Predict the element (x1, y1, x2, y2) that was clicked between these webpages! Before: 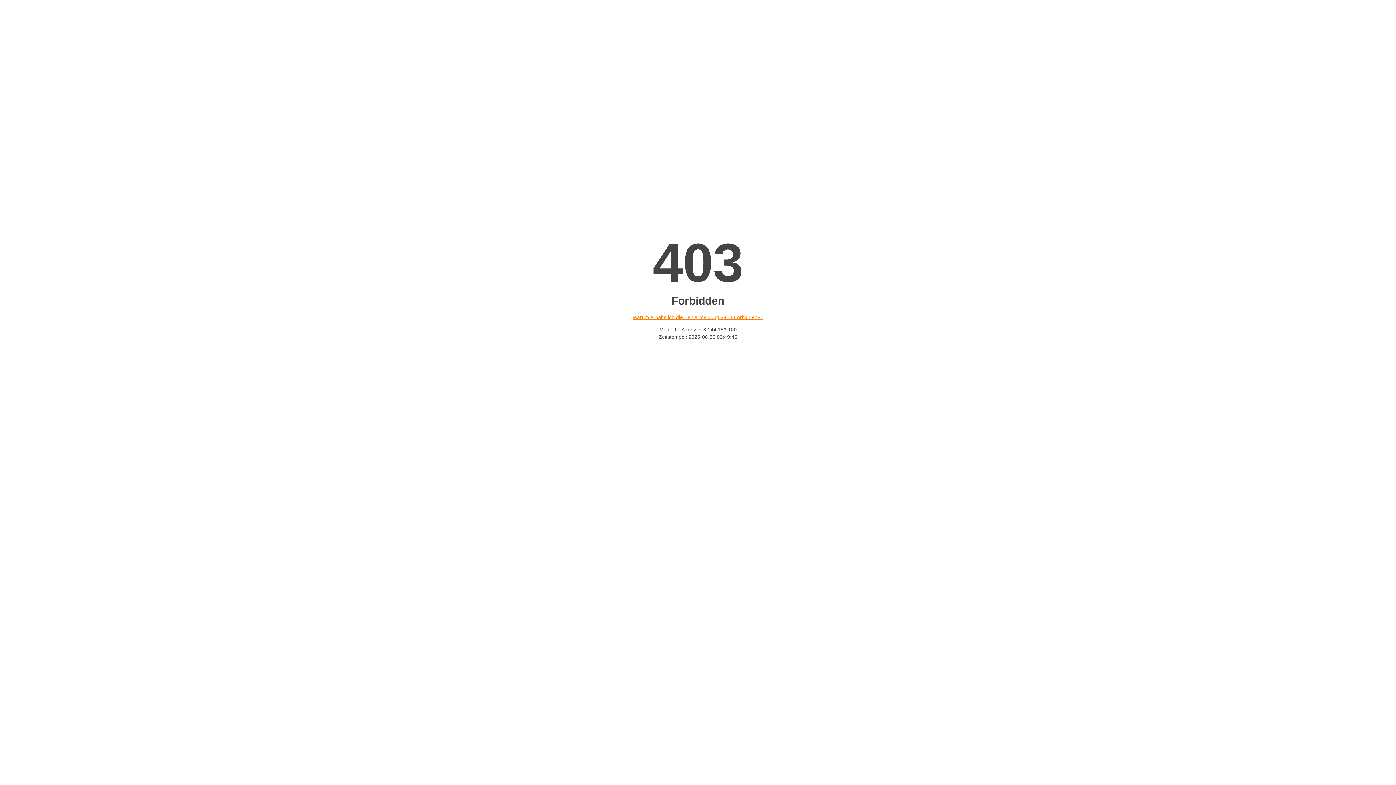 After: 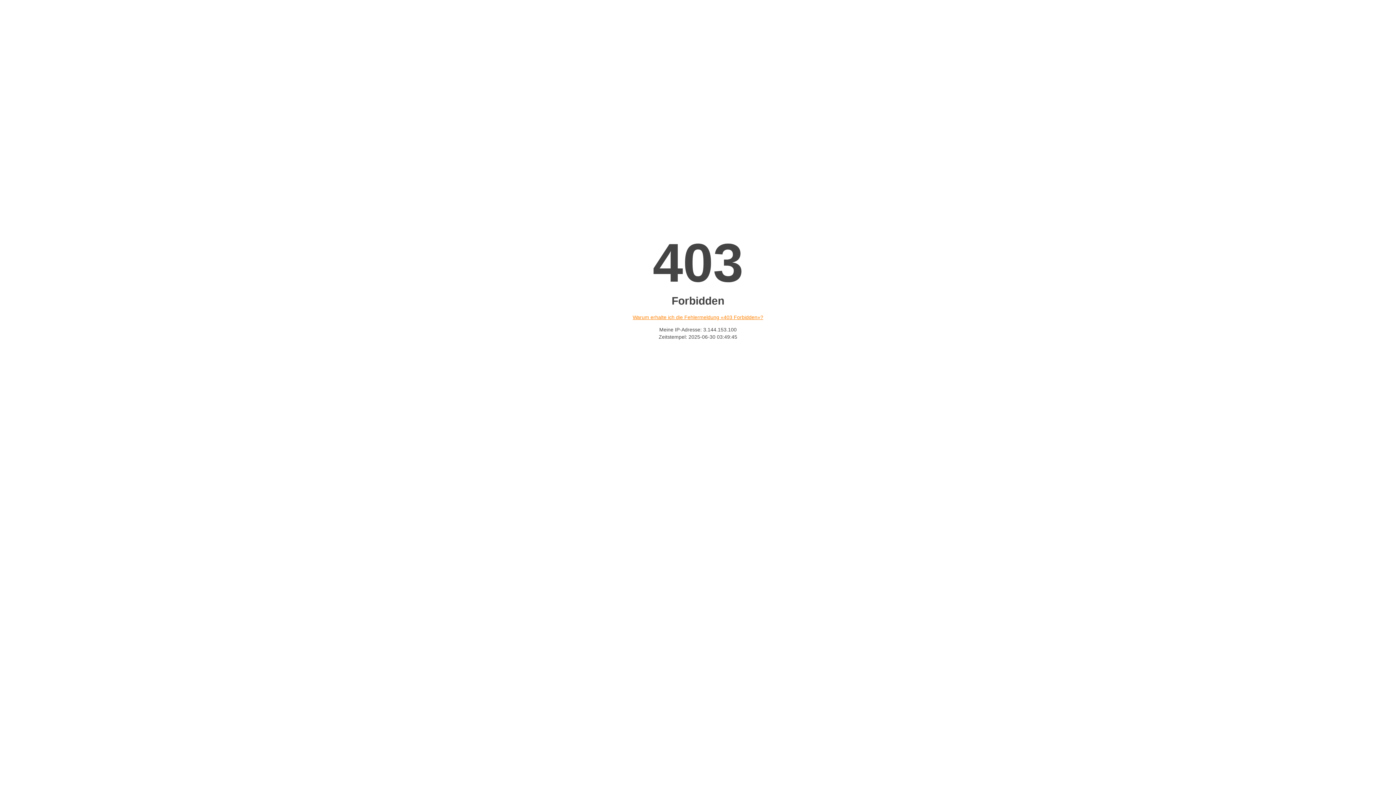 Action: label: Warum erhalte ich die Fehlermeldung «403 Forbidden»? bbox: (632, 314, 763, 320)